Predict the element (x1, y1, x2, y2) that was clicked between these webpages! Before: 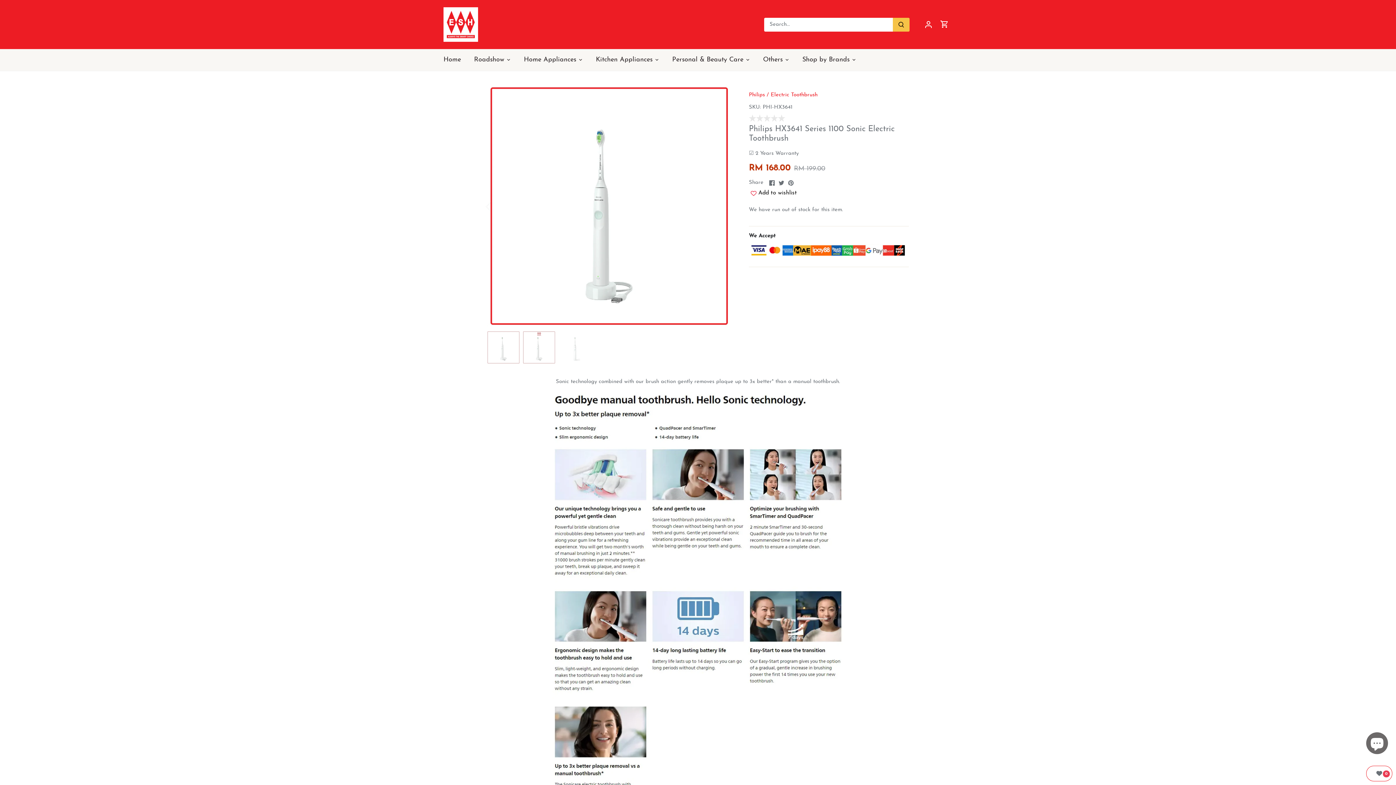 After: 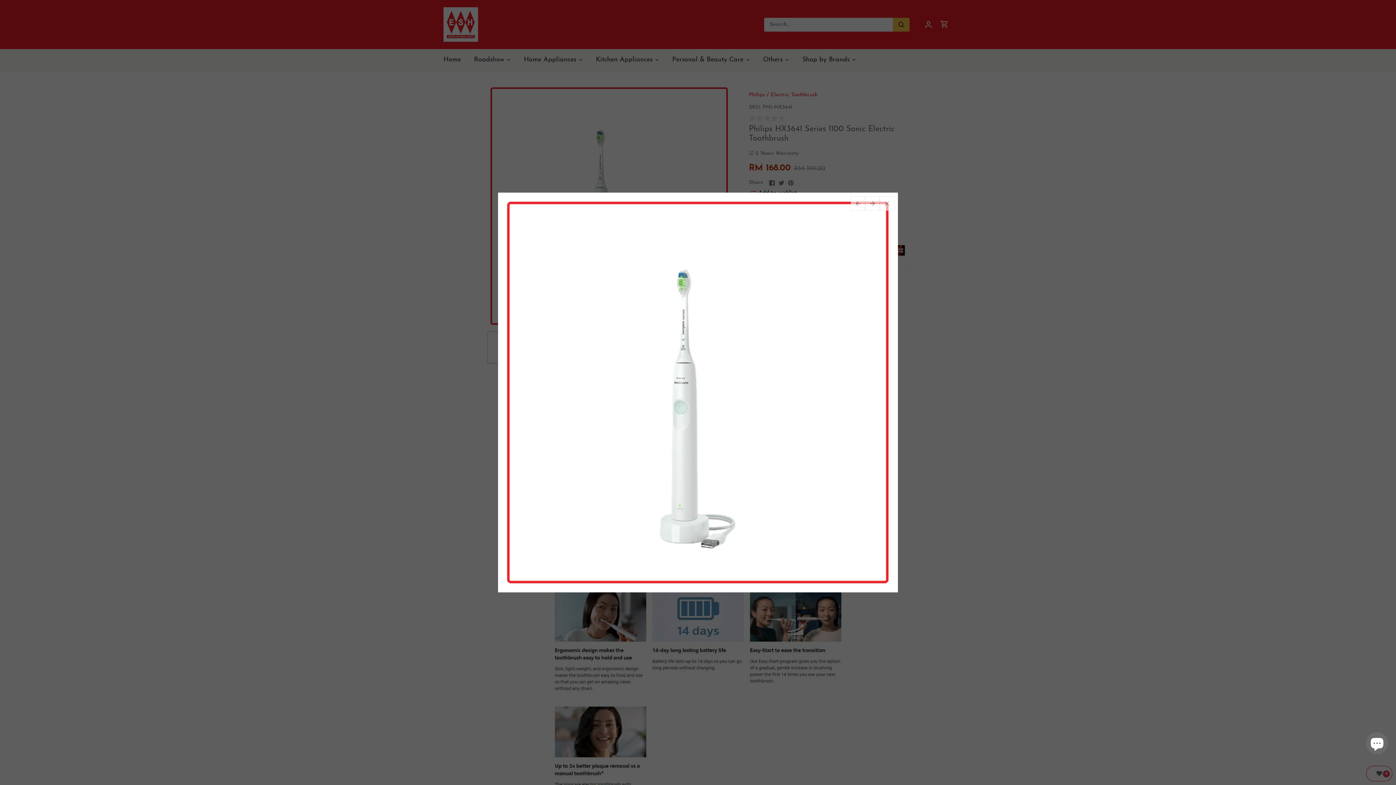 Action: bbox: (487, 84, 731, 328)